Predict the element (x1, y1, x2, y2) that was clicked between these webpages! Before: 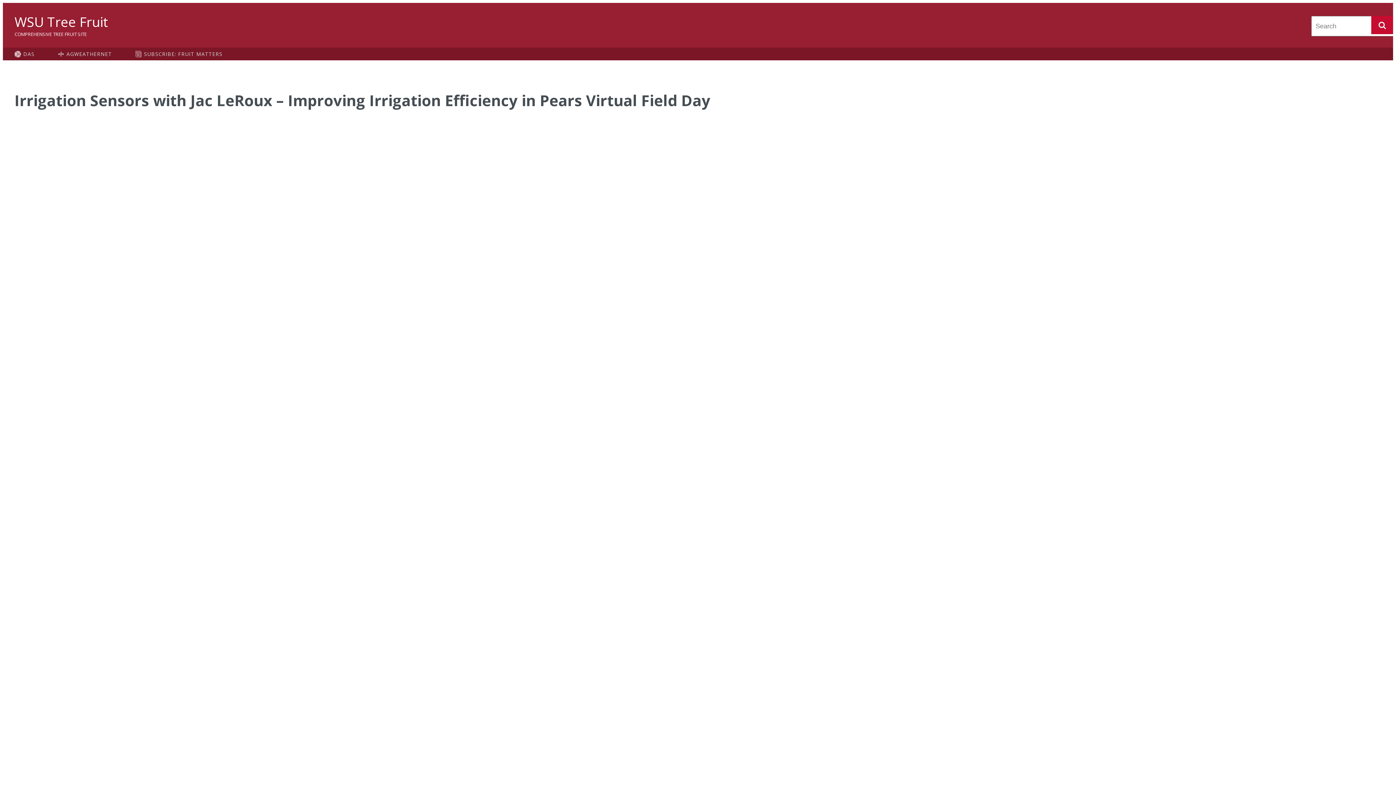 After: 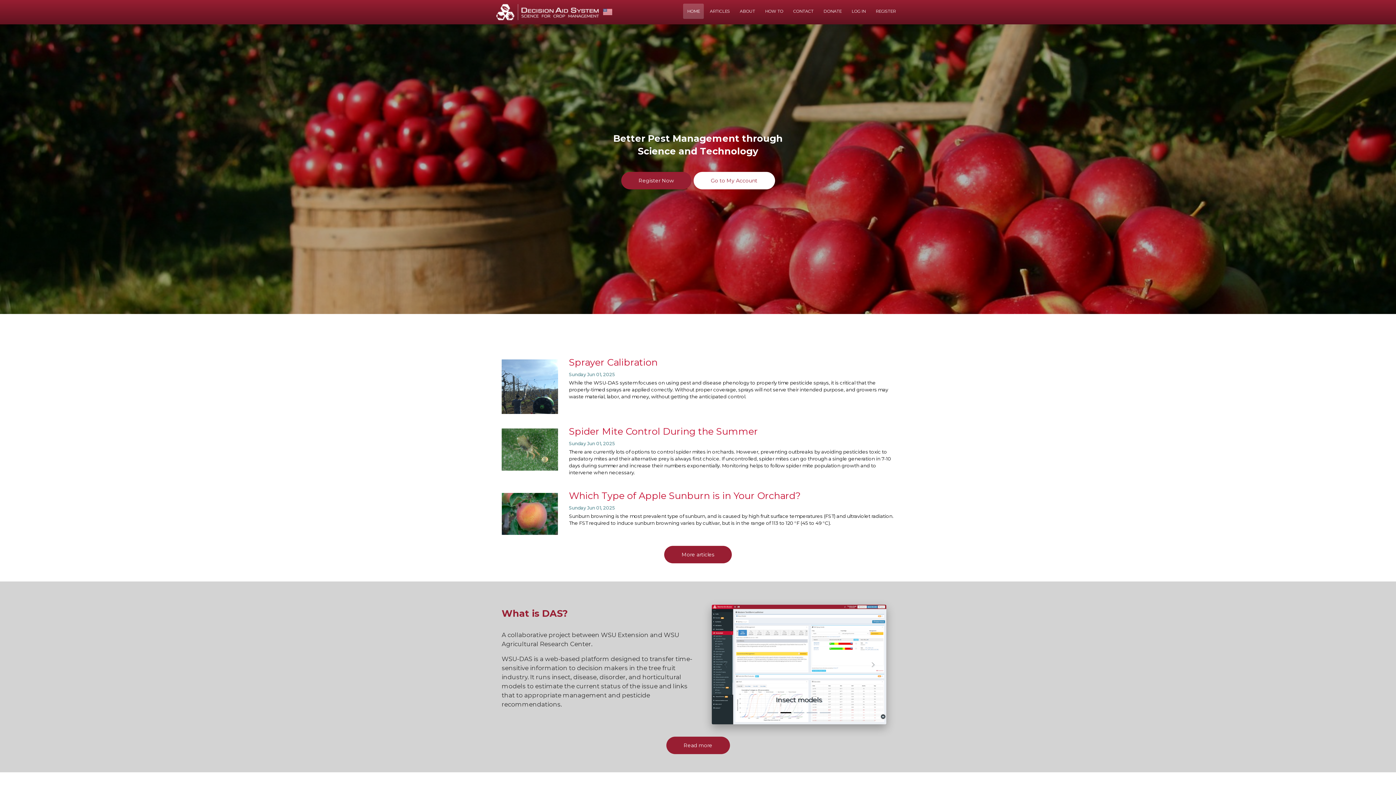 Action: label: DAS bbox: (2, 47, 46, 60)